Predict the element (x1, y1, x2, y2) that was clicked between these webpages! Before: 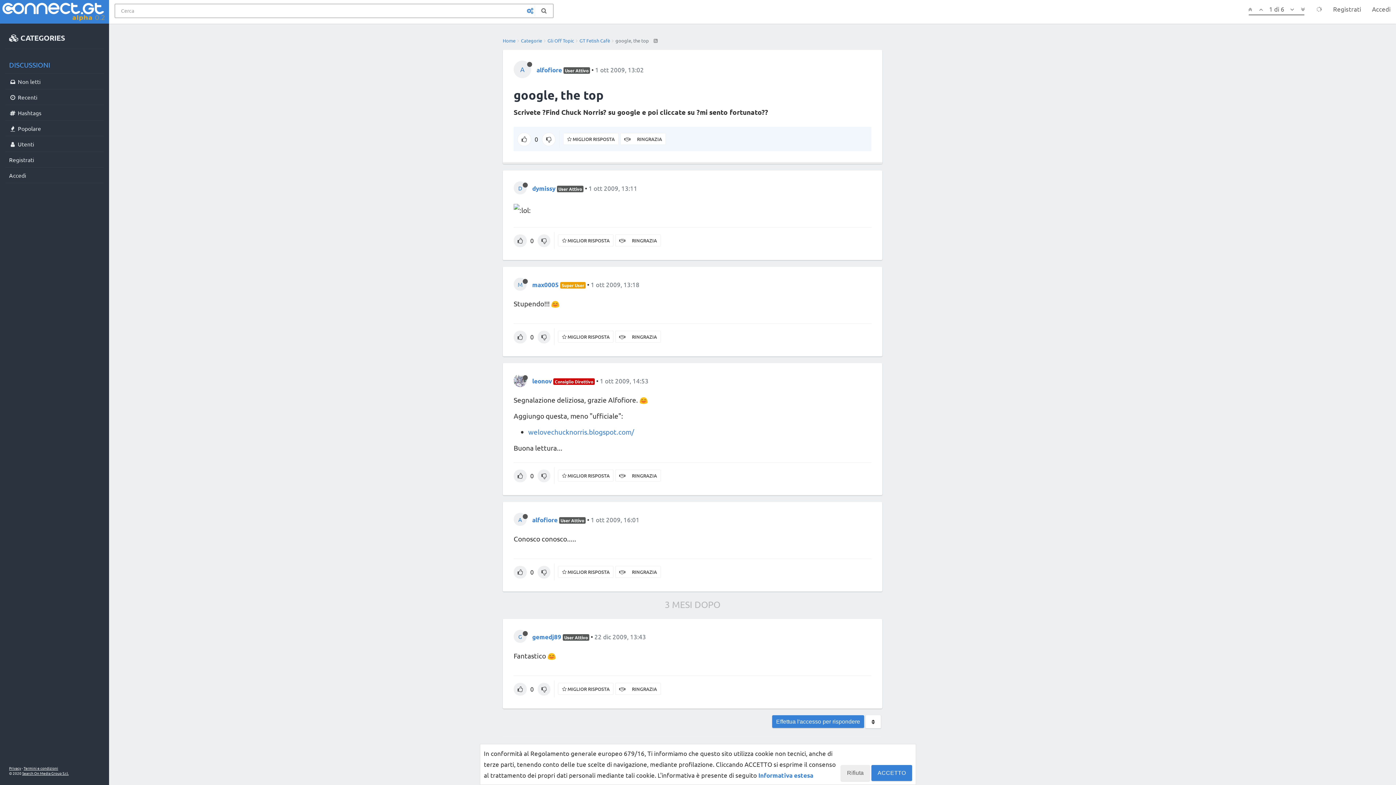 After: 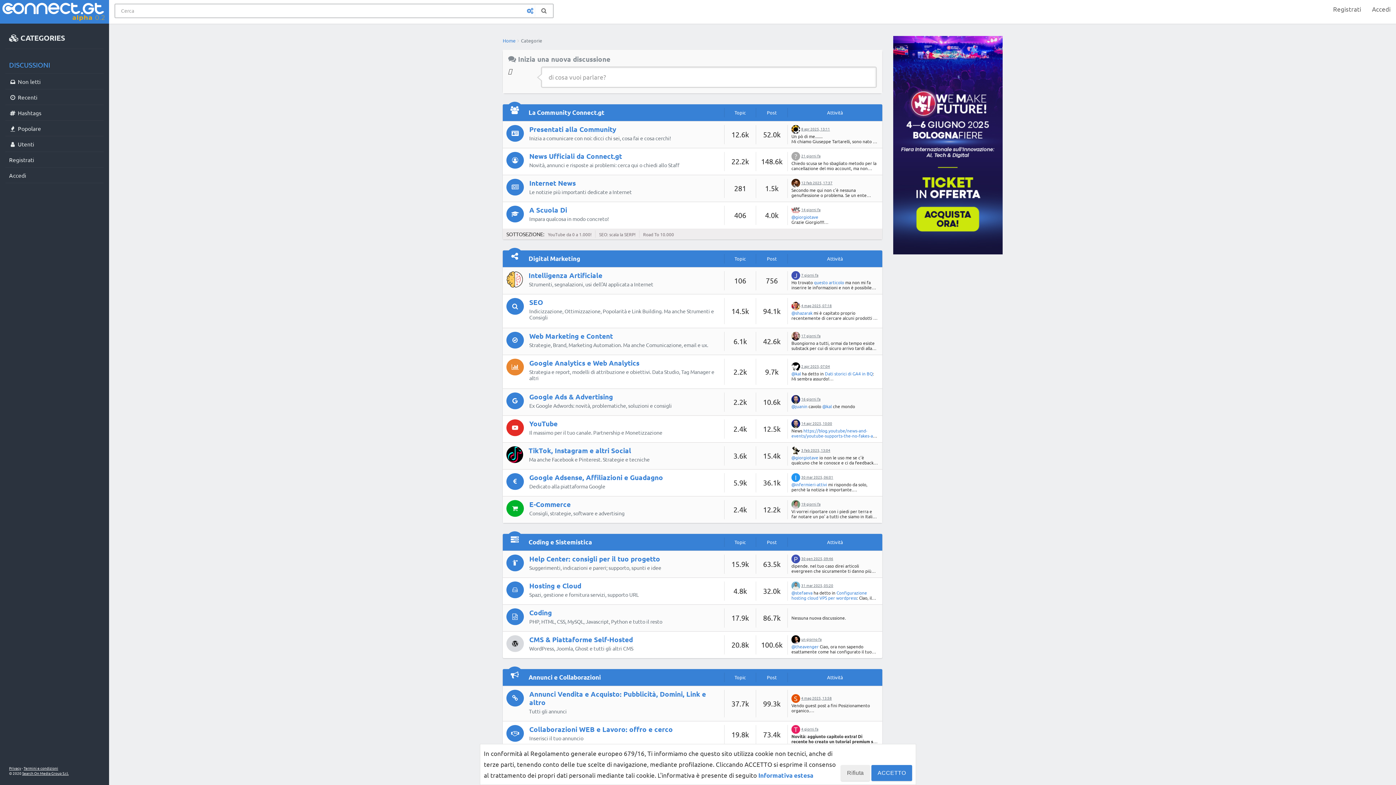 Action: label: Home bbox: (502, 37, 515, 43)